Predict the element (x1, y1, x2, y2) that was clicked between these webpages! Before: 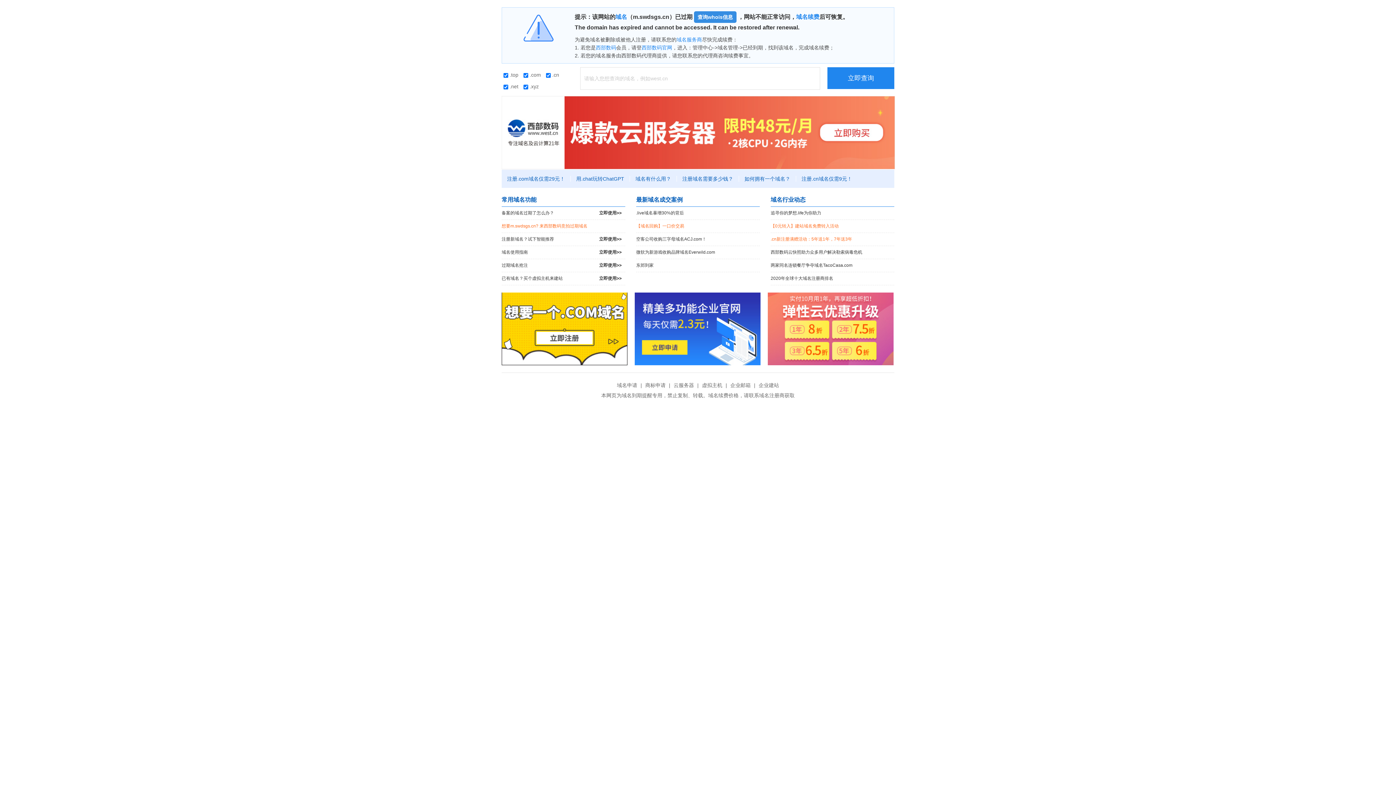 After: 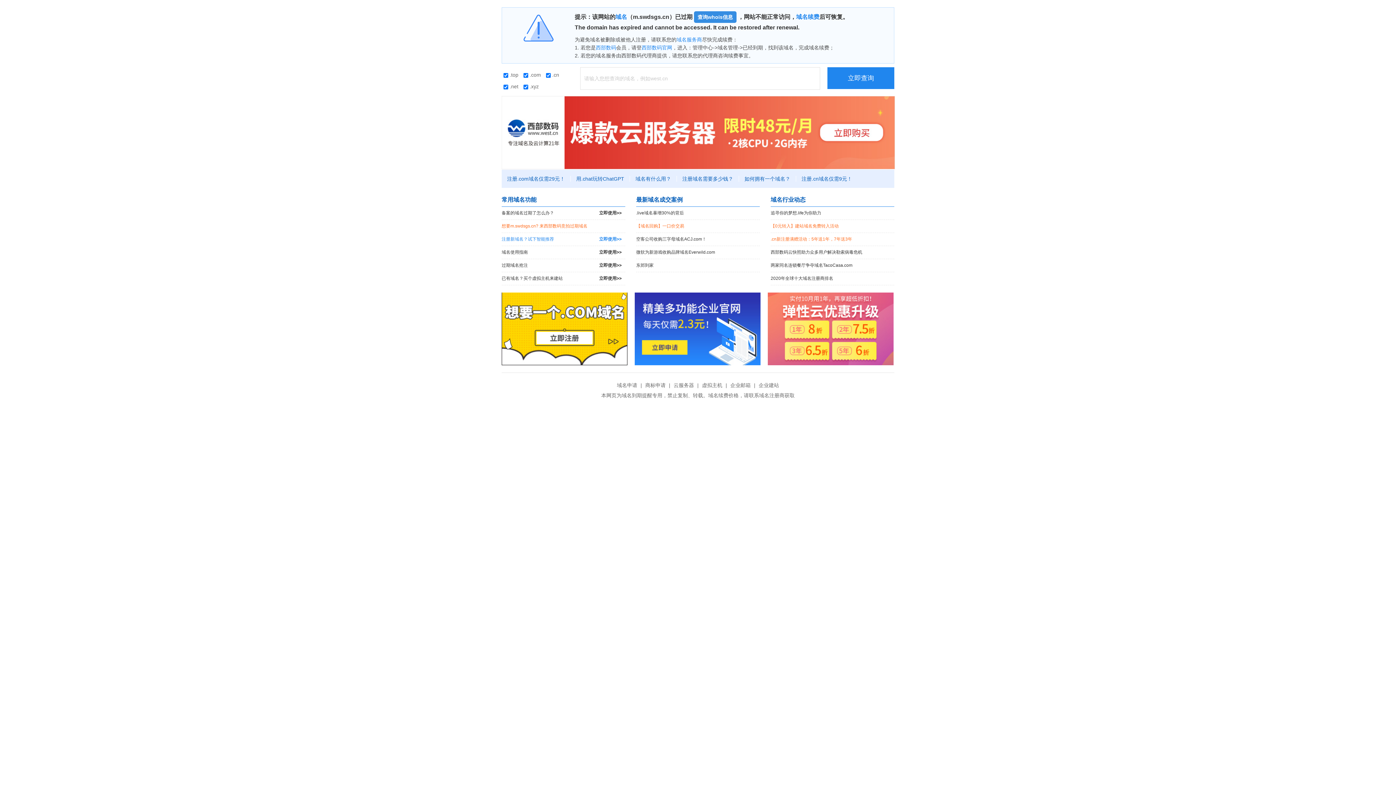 Action: bbox: (501, 233, 625, 245) label: 注册新域名？试下智能推荐
立即使用>>